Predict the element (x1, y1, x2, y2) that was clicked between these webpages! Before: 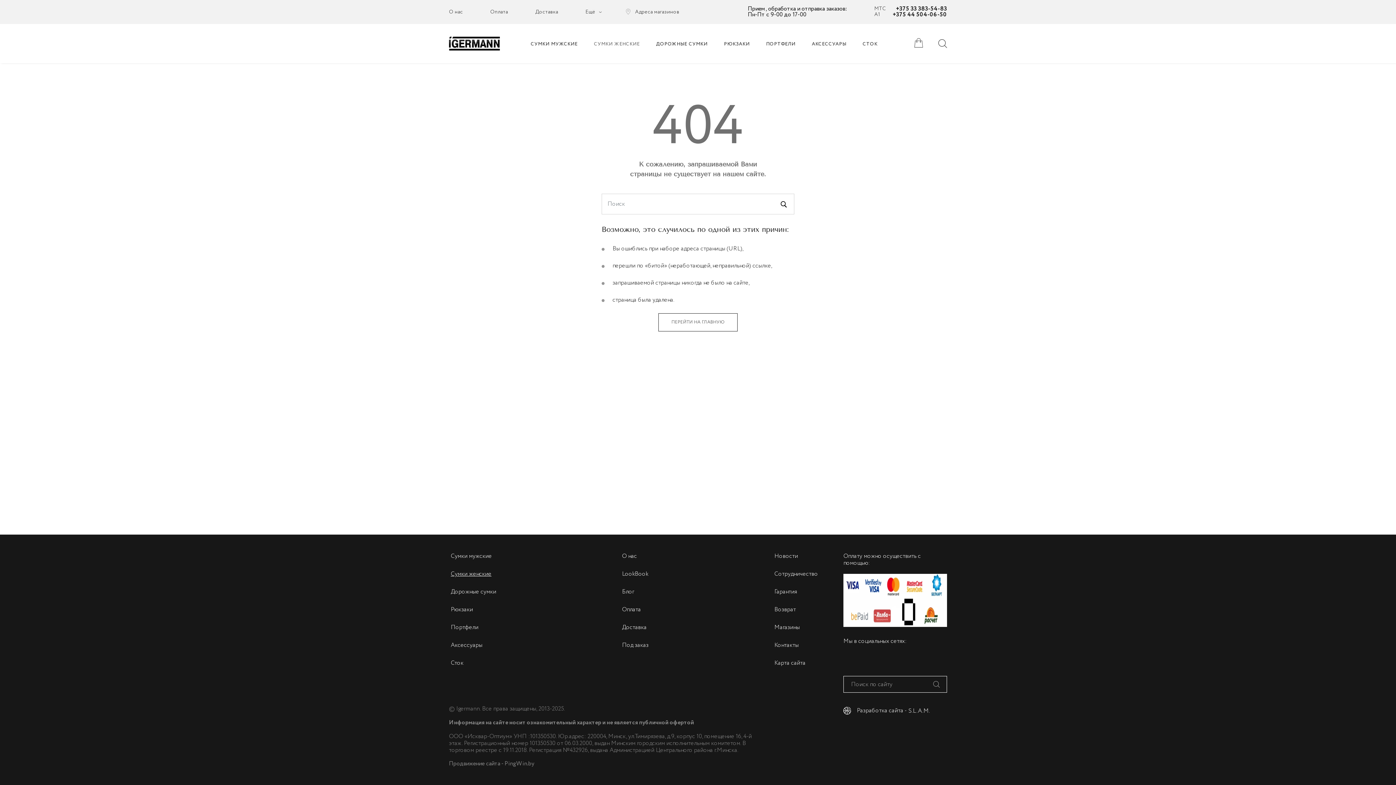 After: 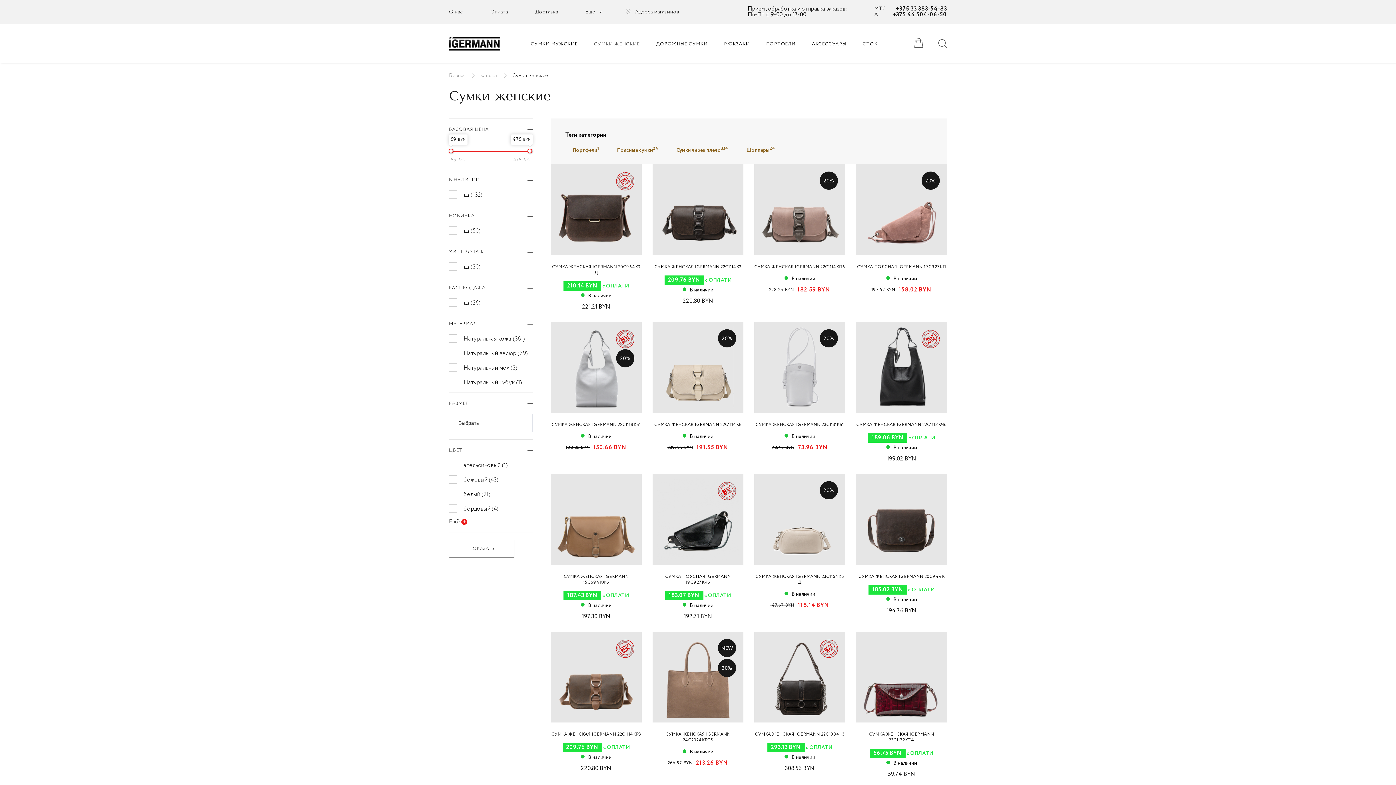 Action: label: СУМКИ ЖЕНСКИЕ bbox: (590, 37, 643, 51)